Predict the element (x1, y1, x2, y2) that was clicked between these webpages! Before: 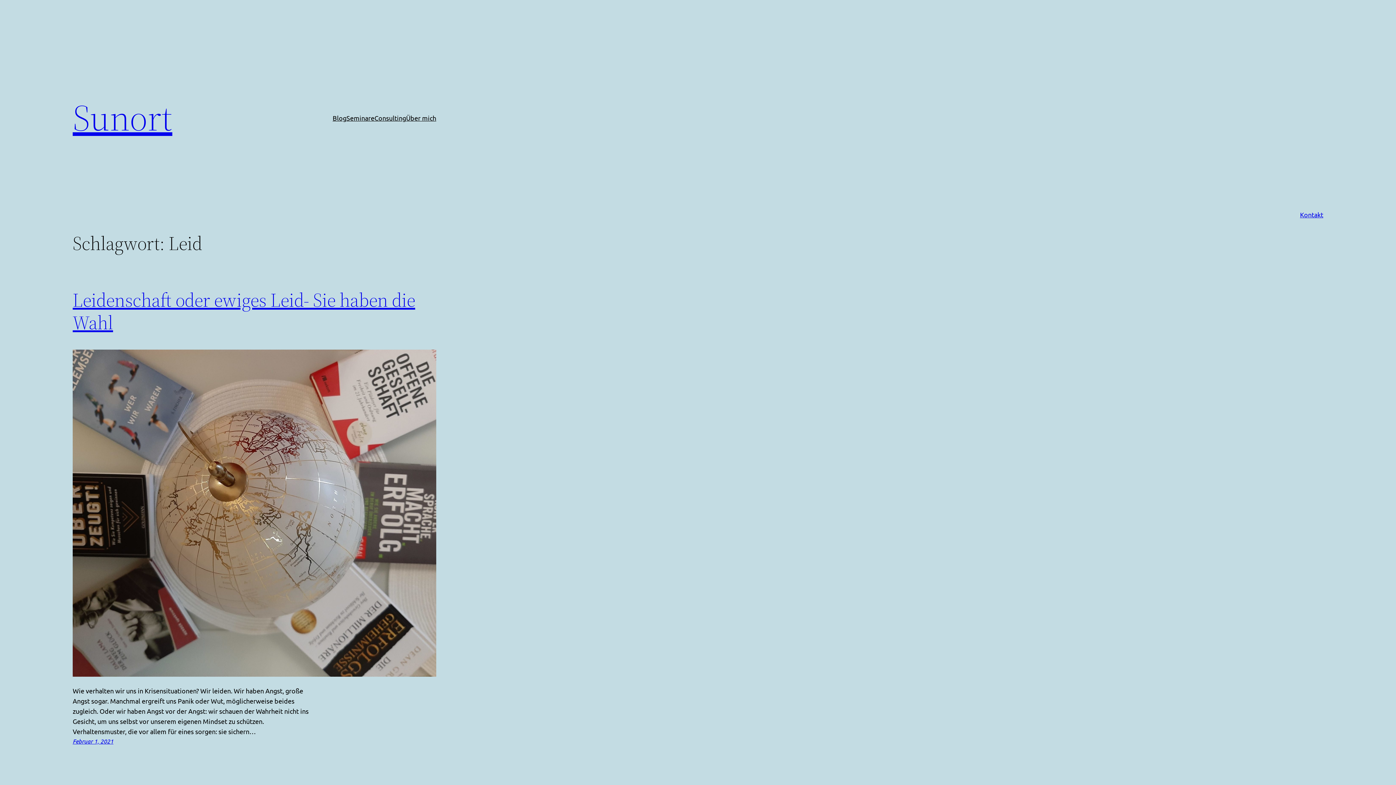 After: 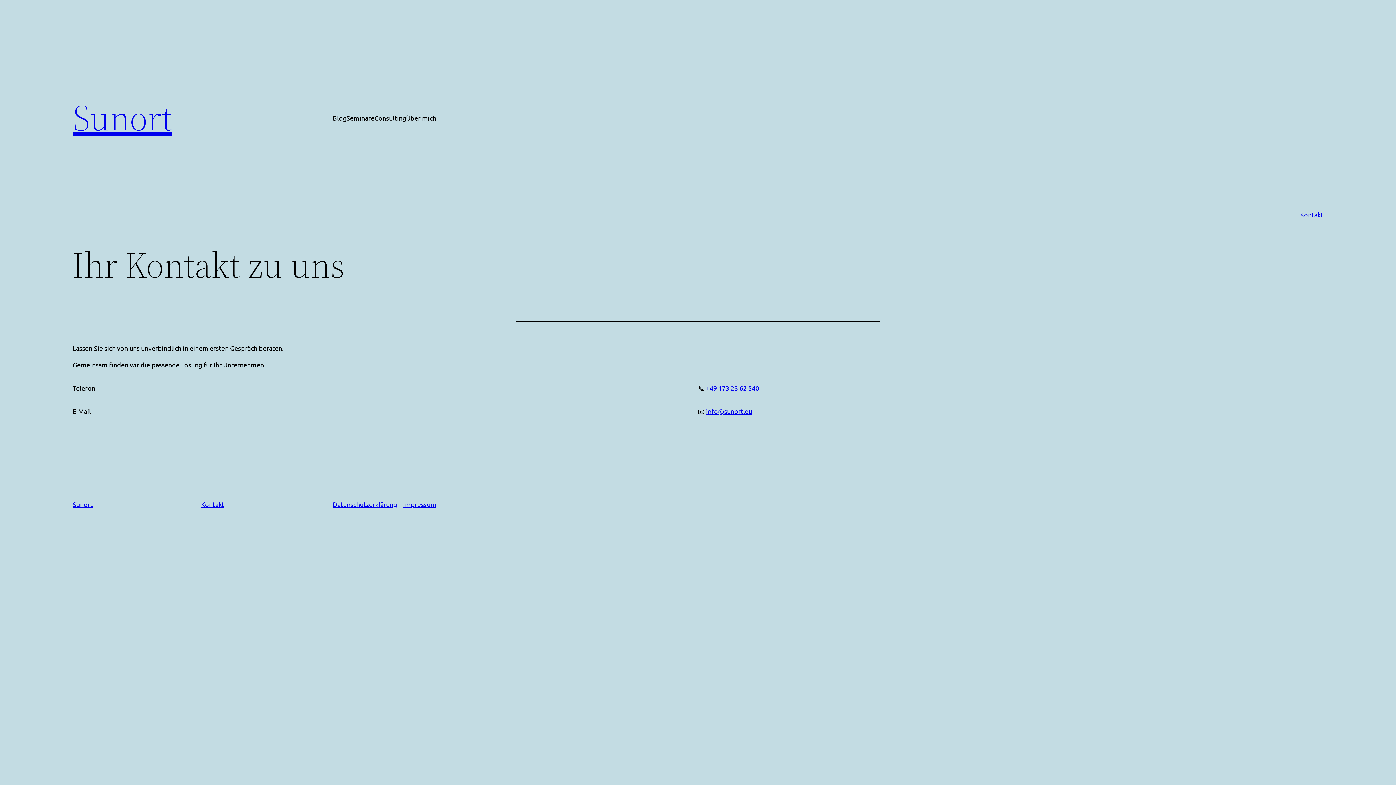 Action: label: Kontakt bbox: (1300, 209, 1323, 220)